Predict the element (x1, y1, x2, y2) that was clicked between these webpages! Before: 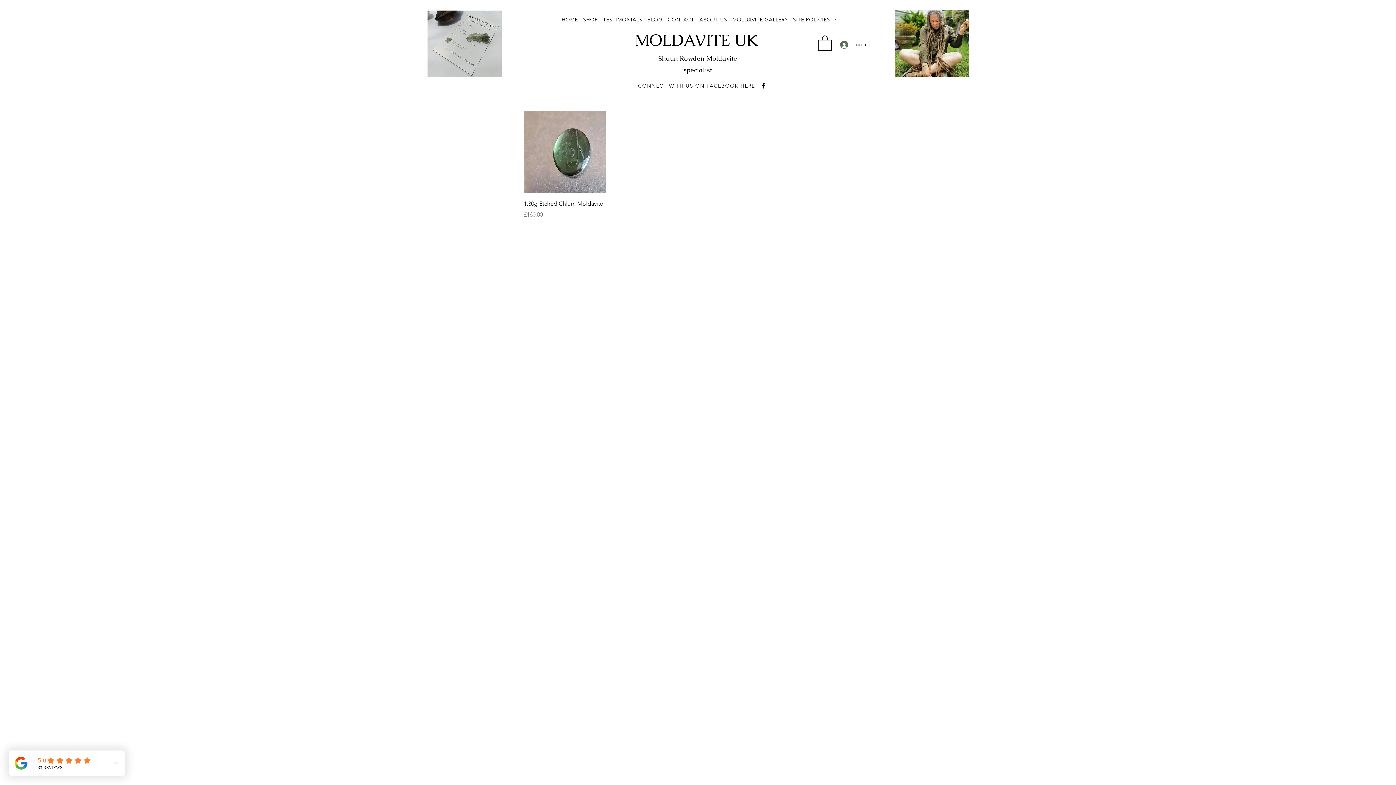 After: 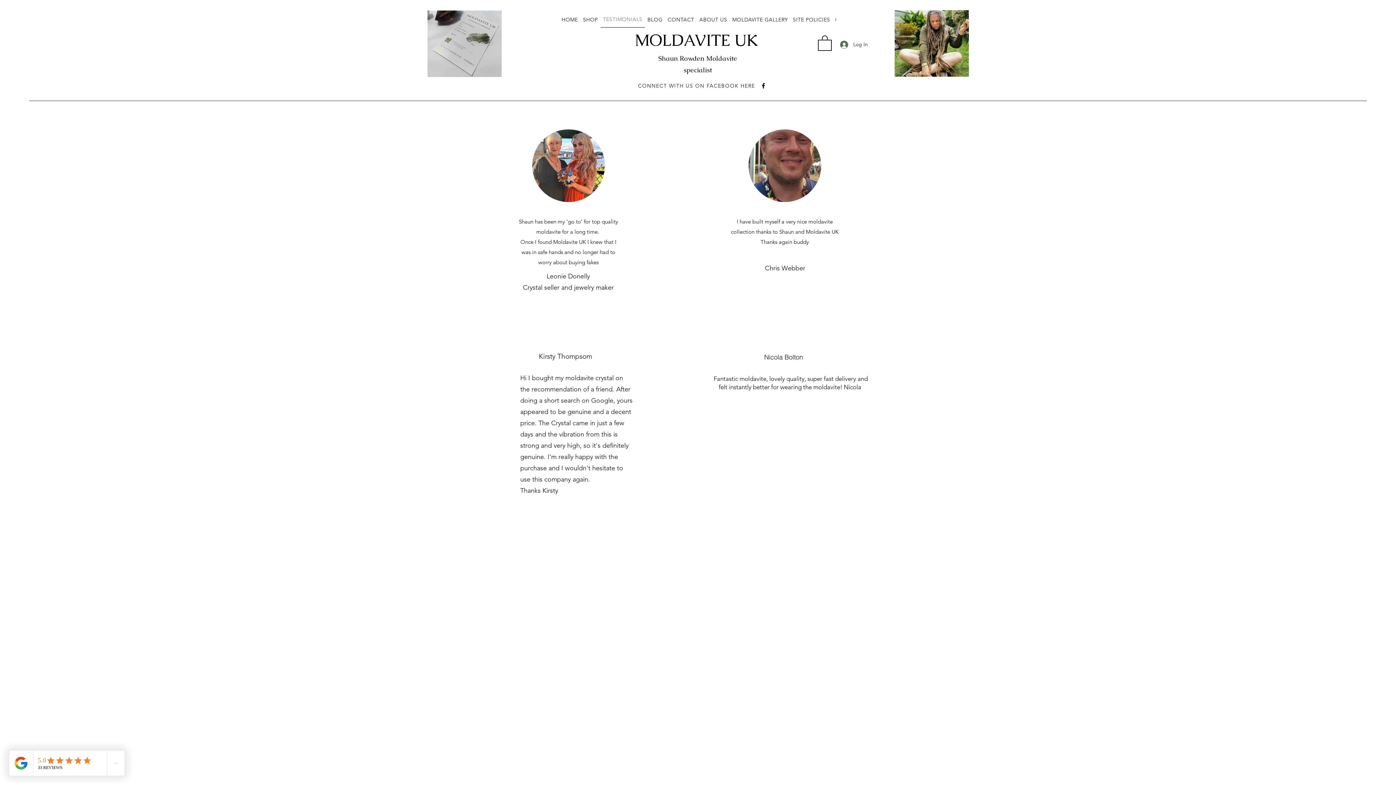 Action: label: TESTIMONIALS bbox: (600, 11, 645, 27)